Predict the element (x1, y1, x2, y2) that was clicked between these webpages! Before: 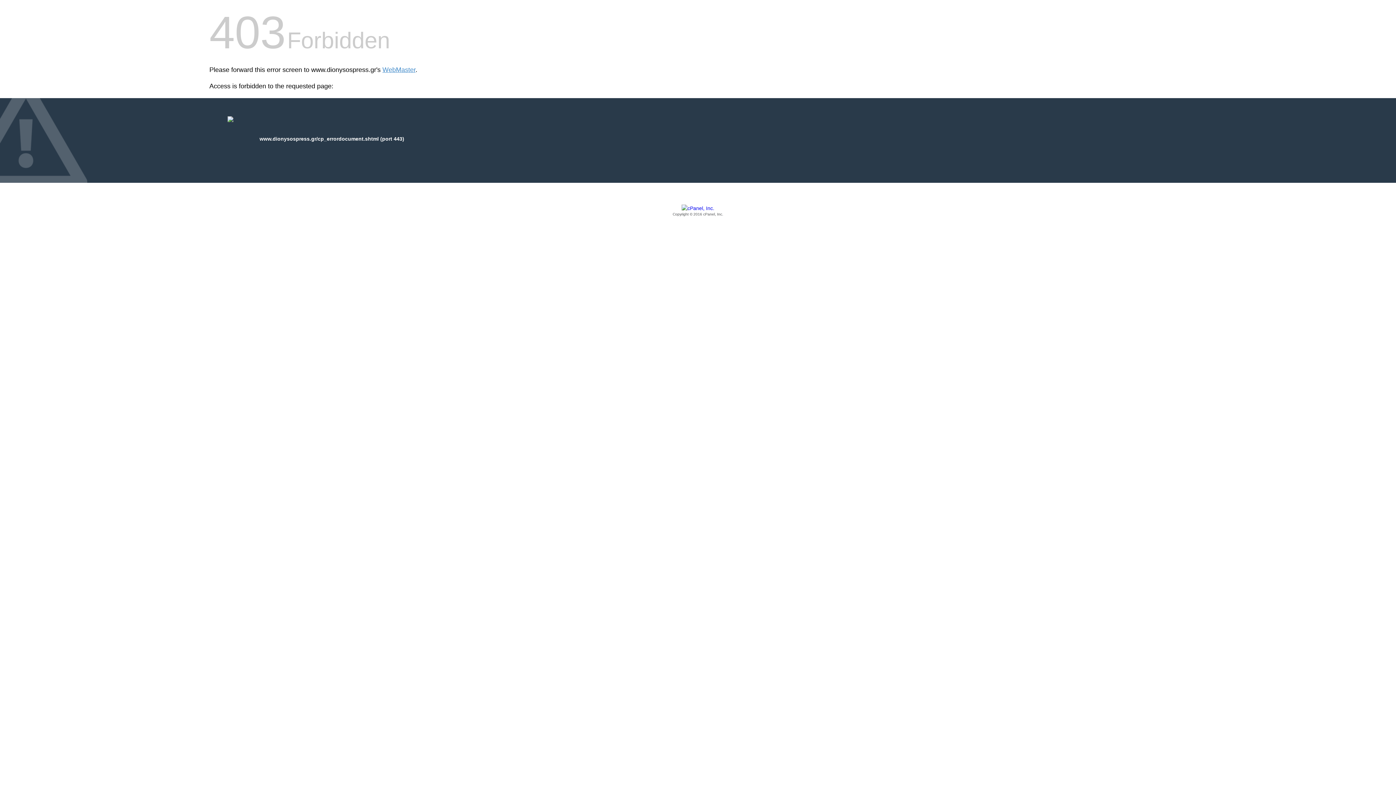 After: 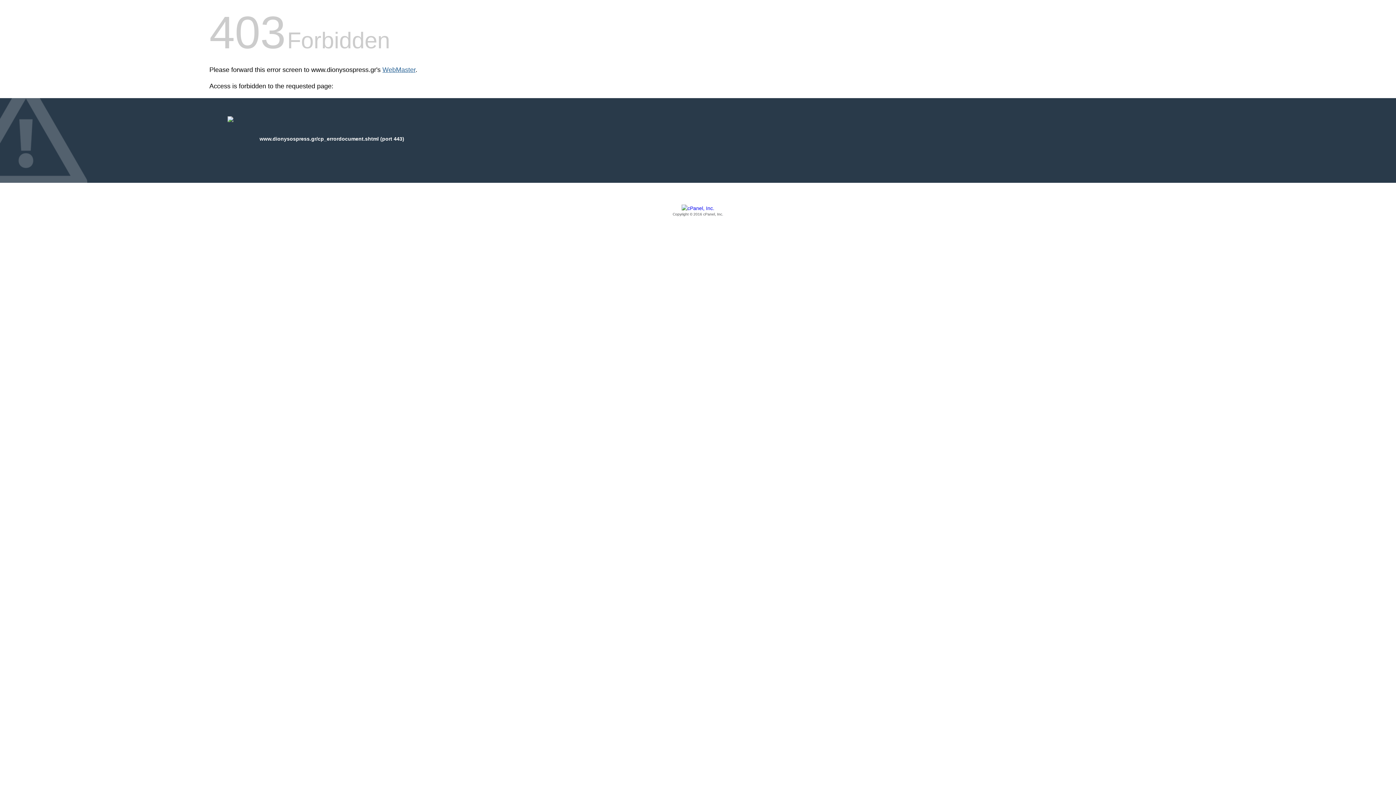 Action: bbox: (382, 66, 415, 73) label: WebMaster